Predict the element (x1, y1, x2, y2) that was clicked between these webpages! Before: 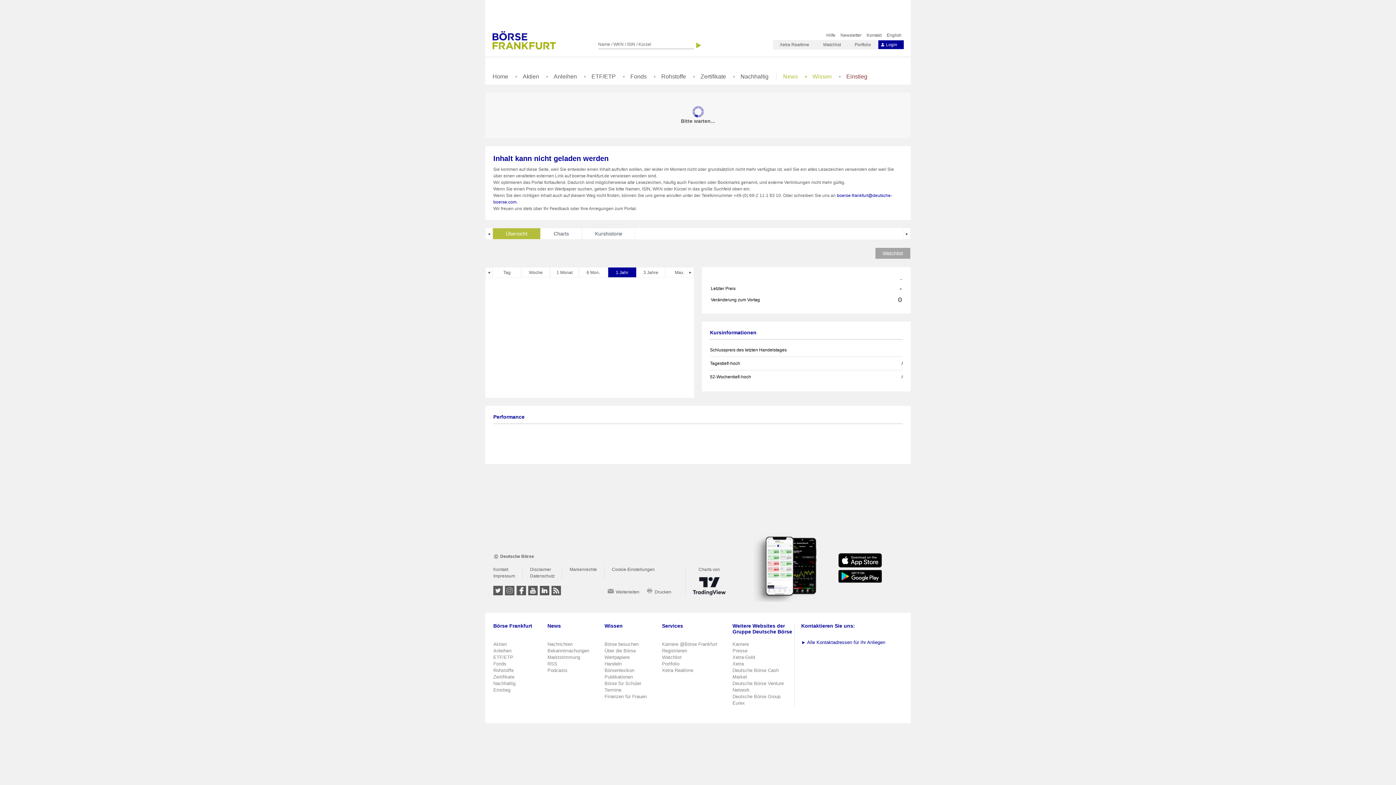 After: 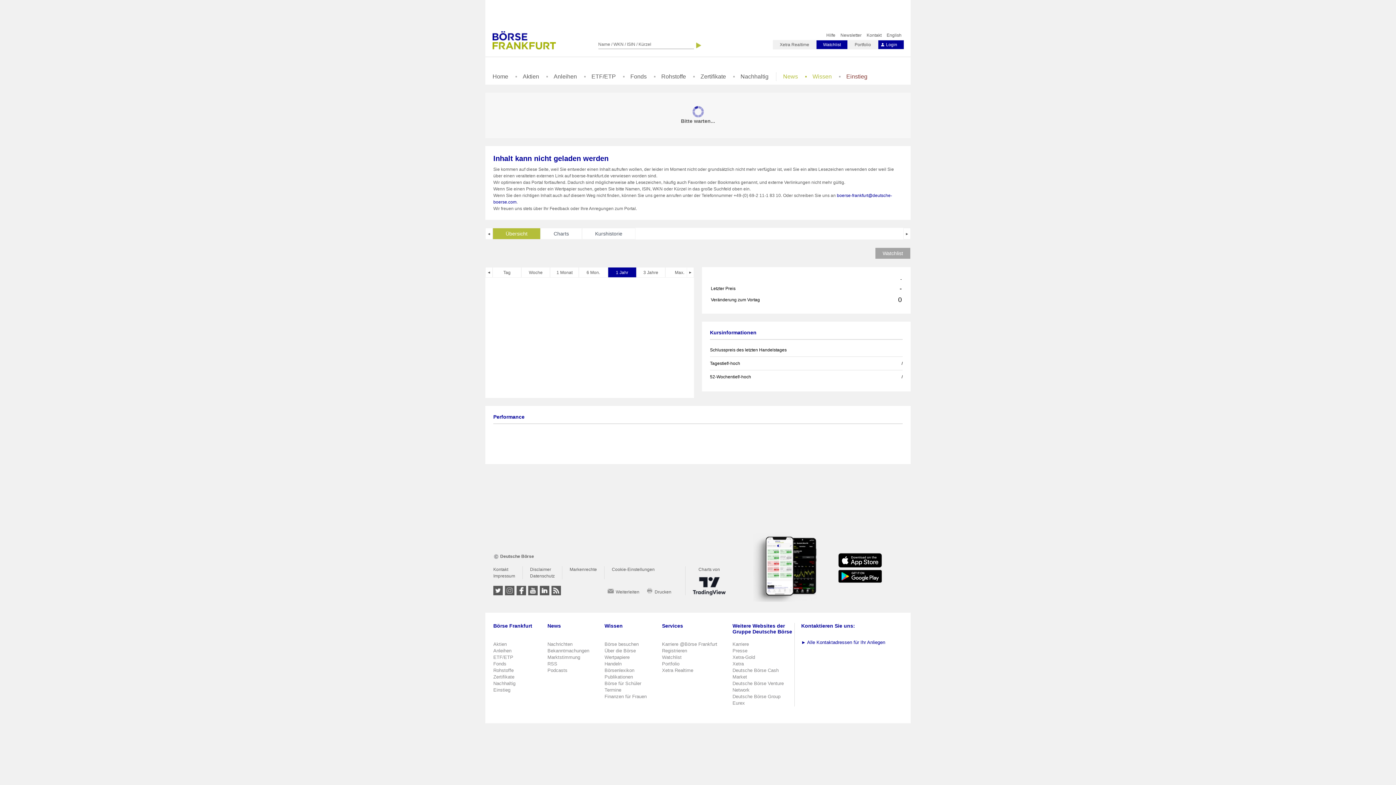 Action: bbox: (816, 40, 848, 49) label: Watchlist